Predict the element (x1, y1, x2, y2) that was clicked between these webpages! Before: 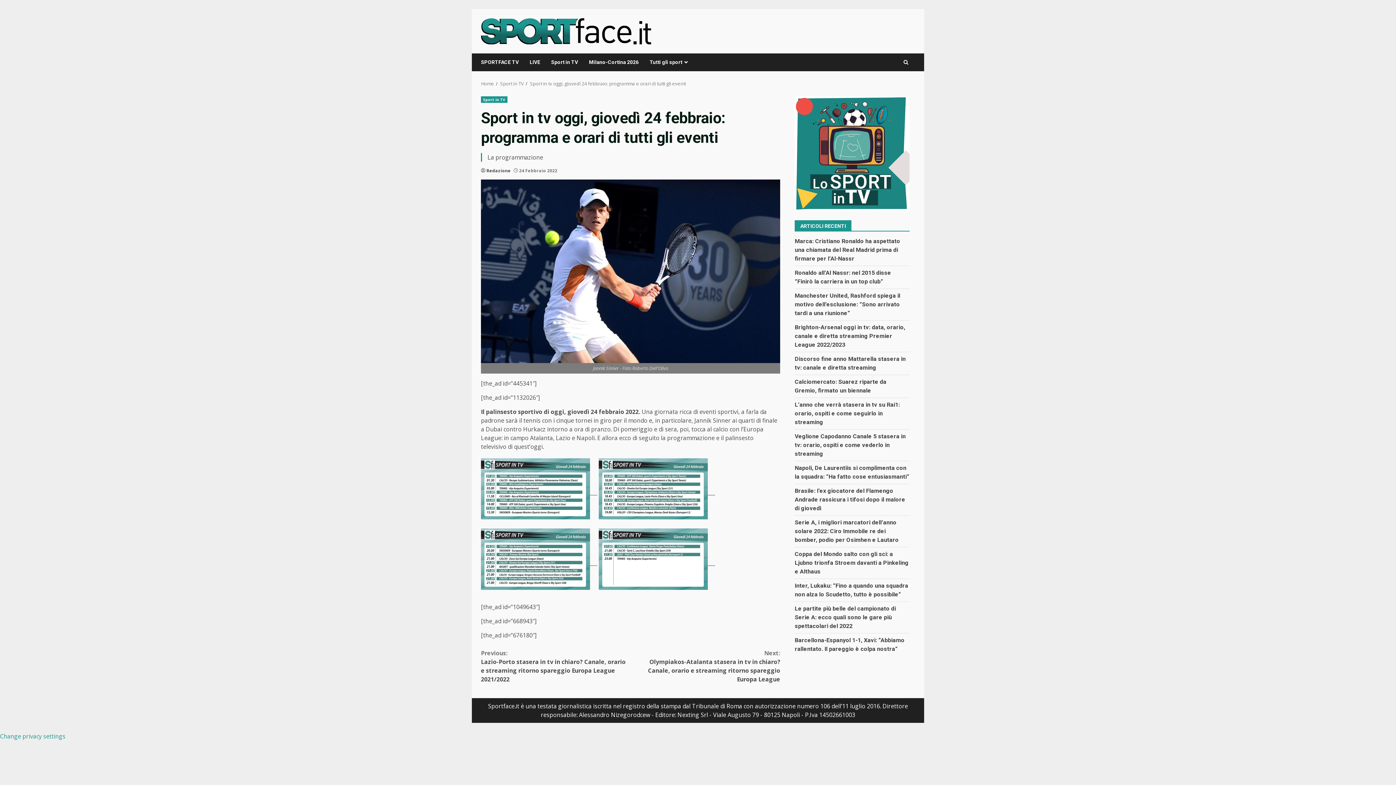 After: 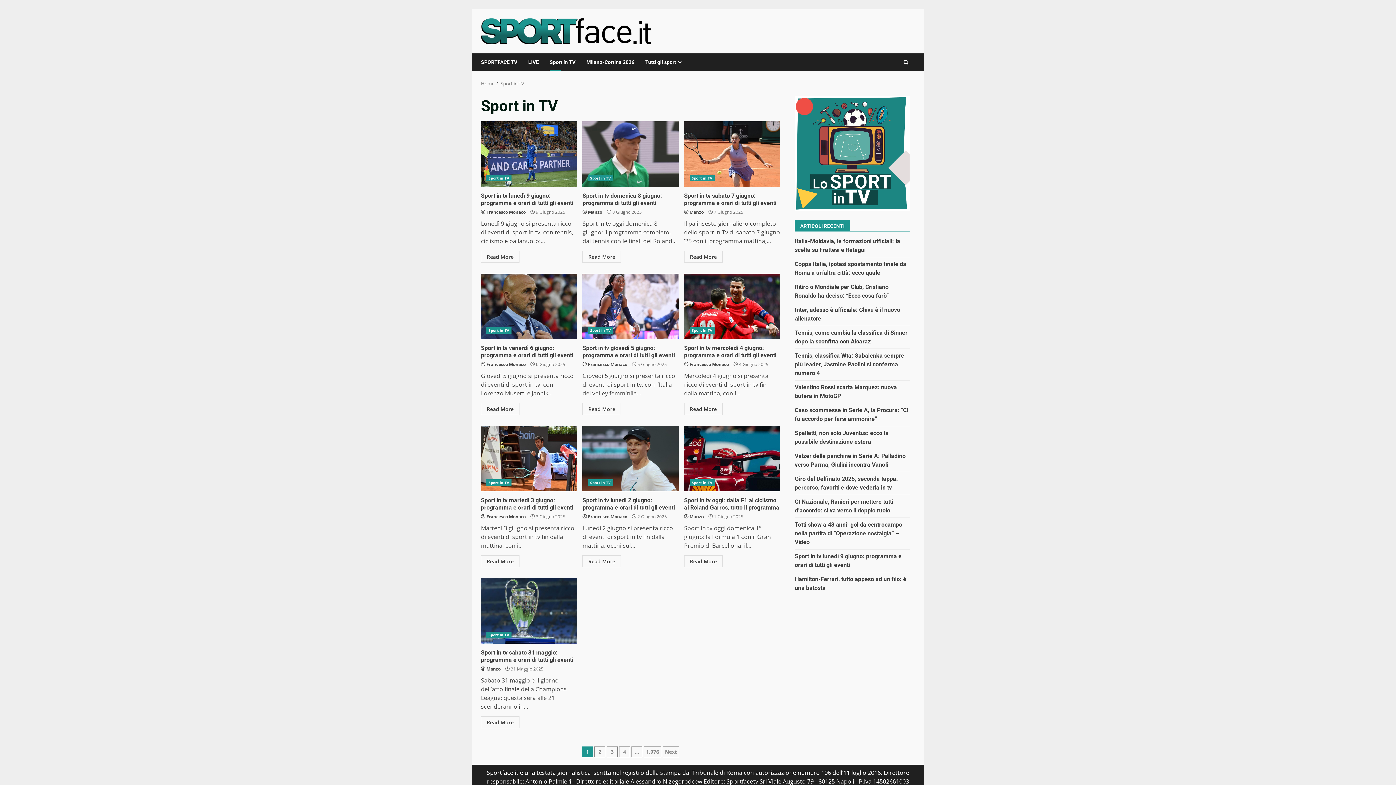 Action: bbox: (795, 149, 909, 157)